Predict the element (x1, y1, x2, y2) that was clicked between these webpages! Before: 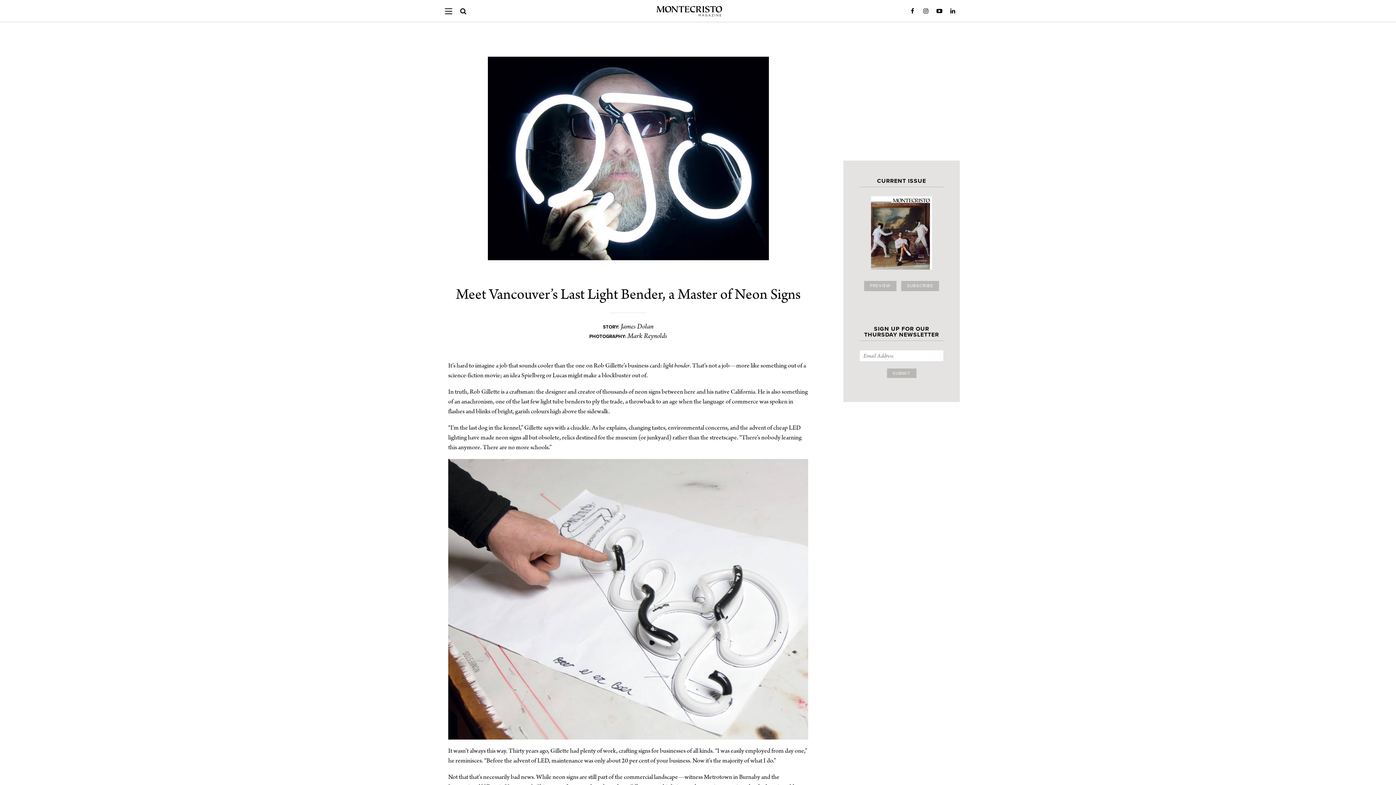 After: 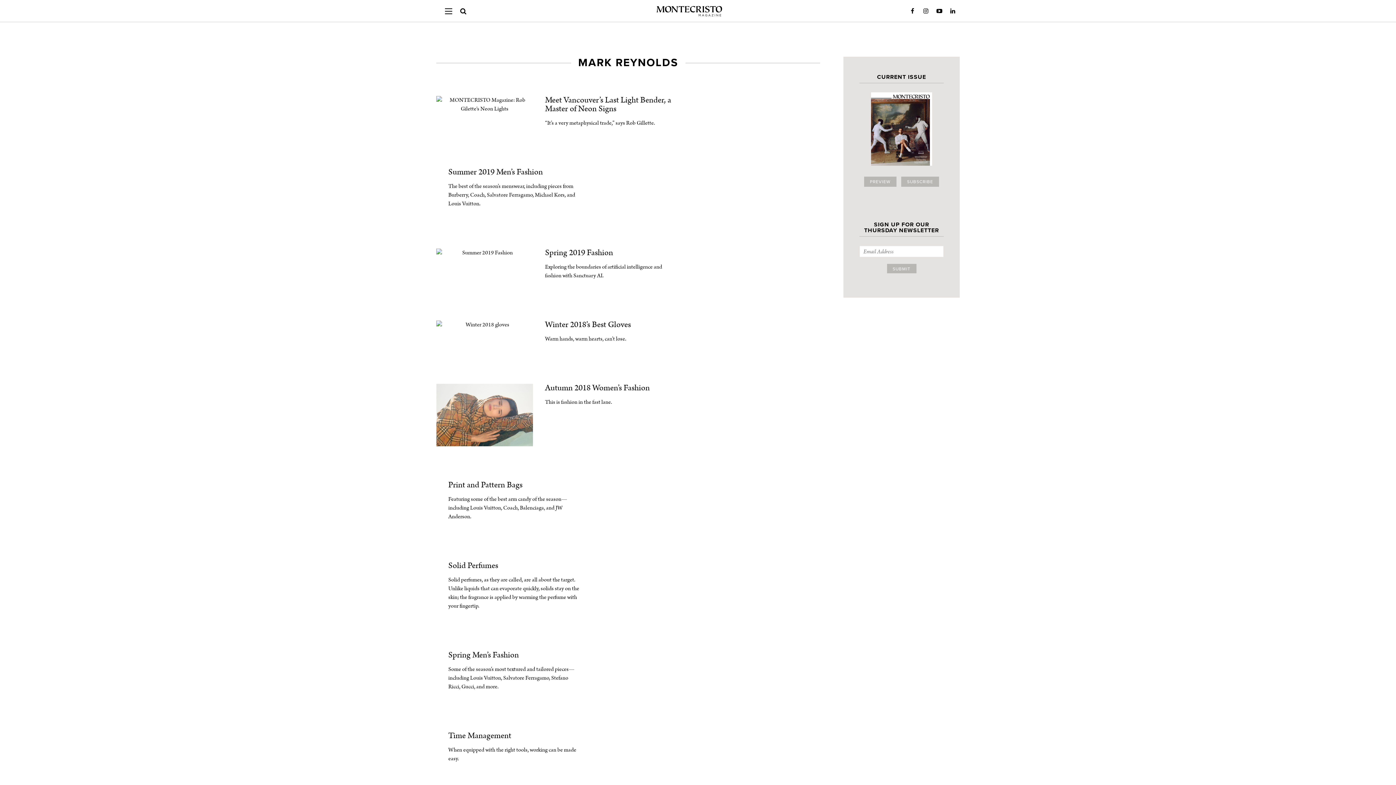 Action: label: Mark Reynolds bbox: (627, 331, 667, 340)